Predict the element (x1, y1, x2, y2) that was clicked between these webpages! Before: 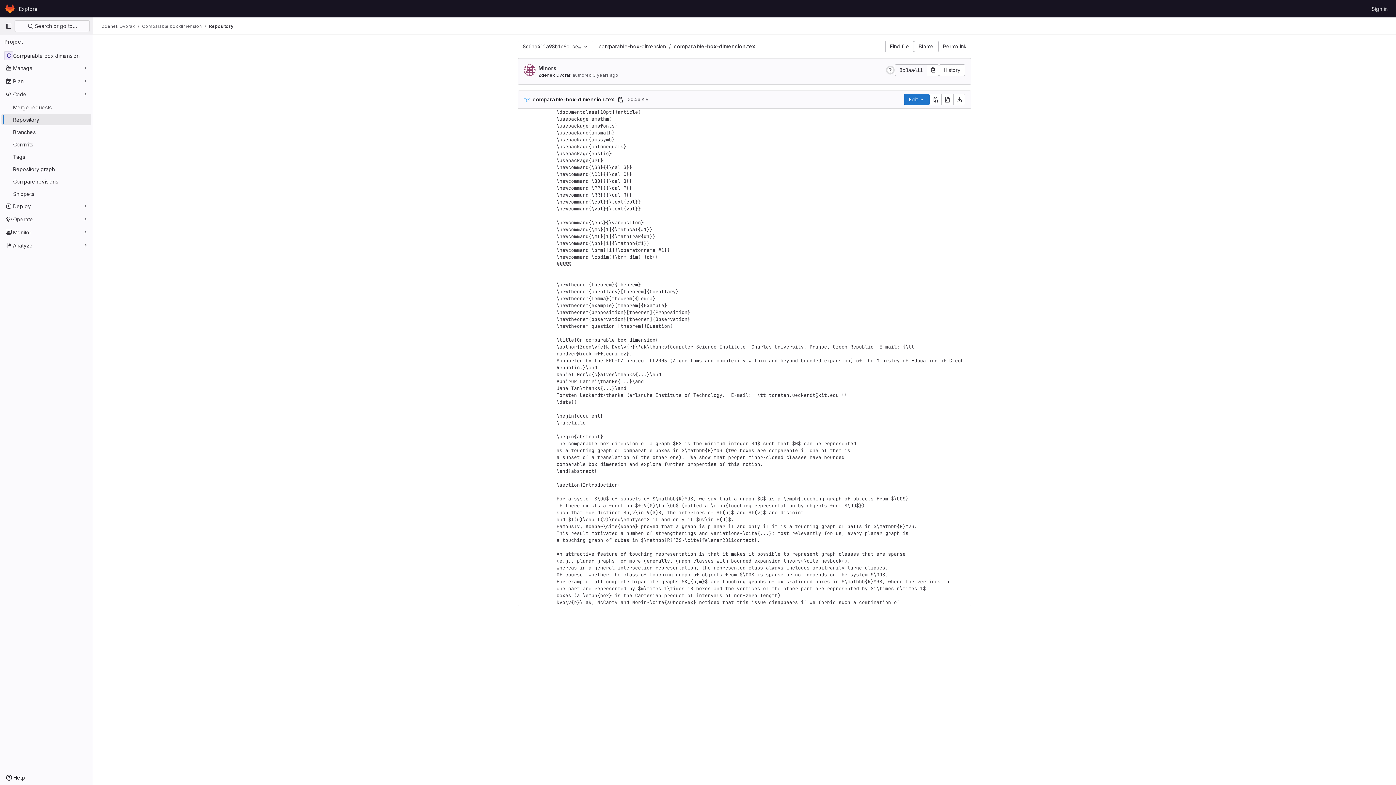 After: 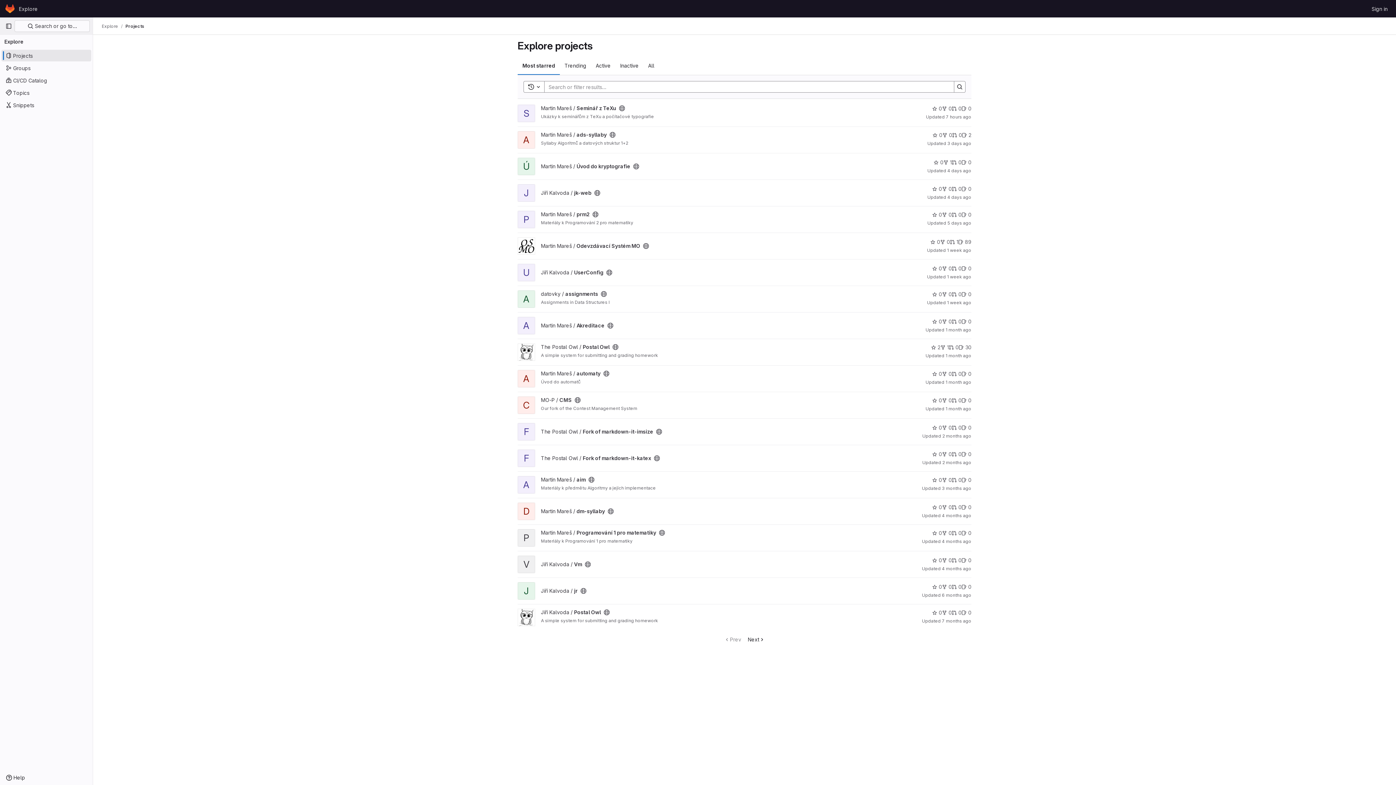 Action: label: Explore bbox: (16, 2, 40, 14)